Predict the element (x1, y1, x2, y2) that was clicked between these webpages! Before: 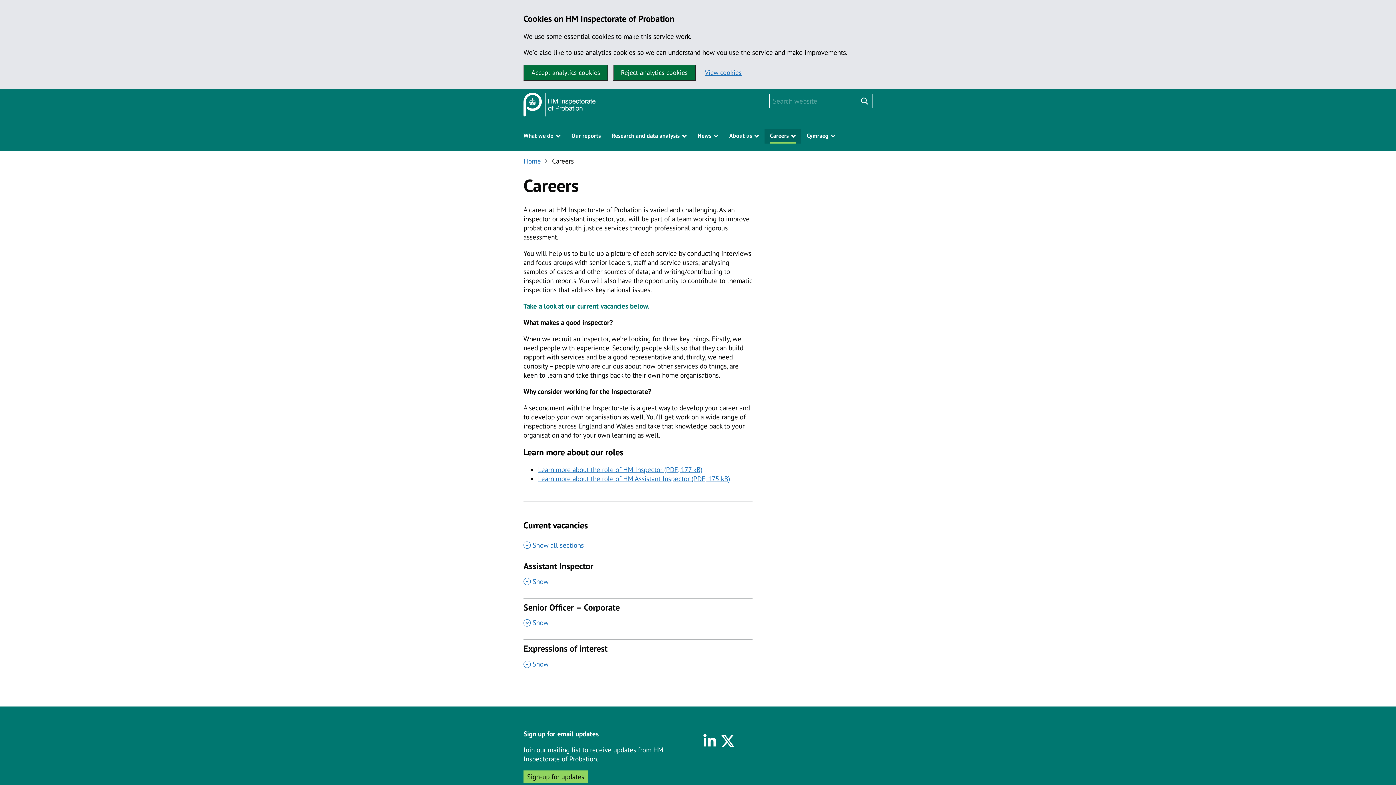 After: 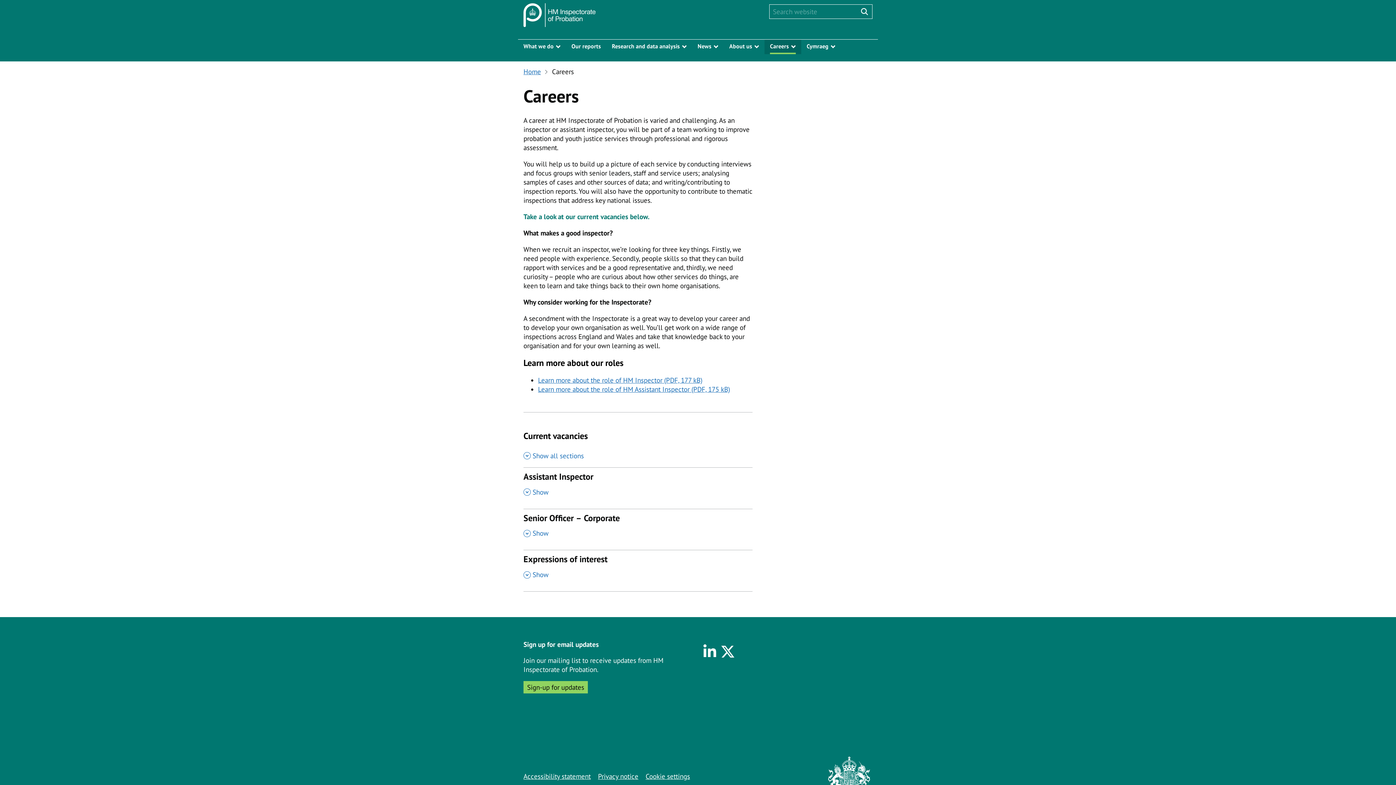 Action: bbox: (523, 64, 608, 80) label: Accept analytics cookies